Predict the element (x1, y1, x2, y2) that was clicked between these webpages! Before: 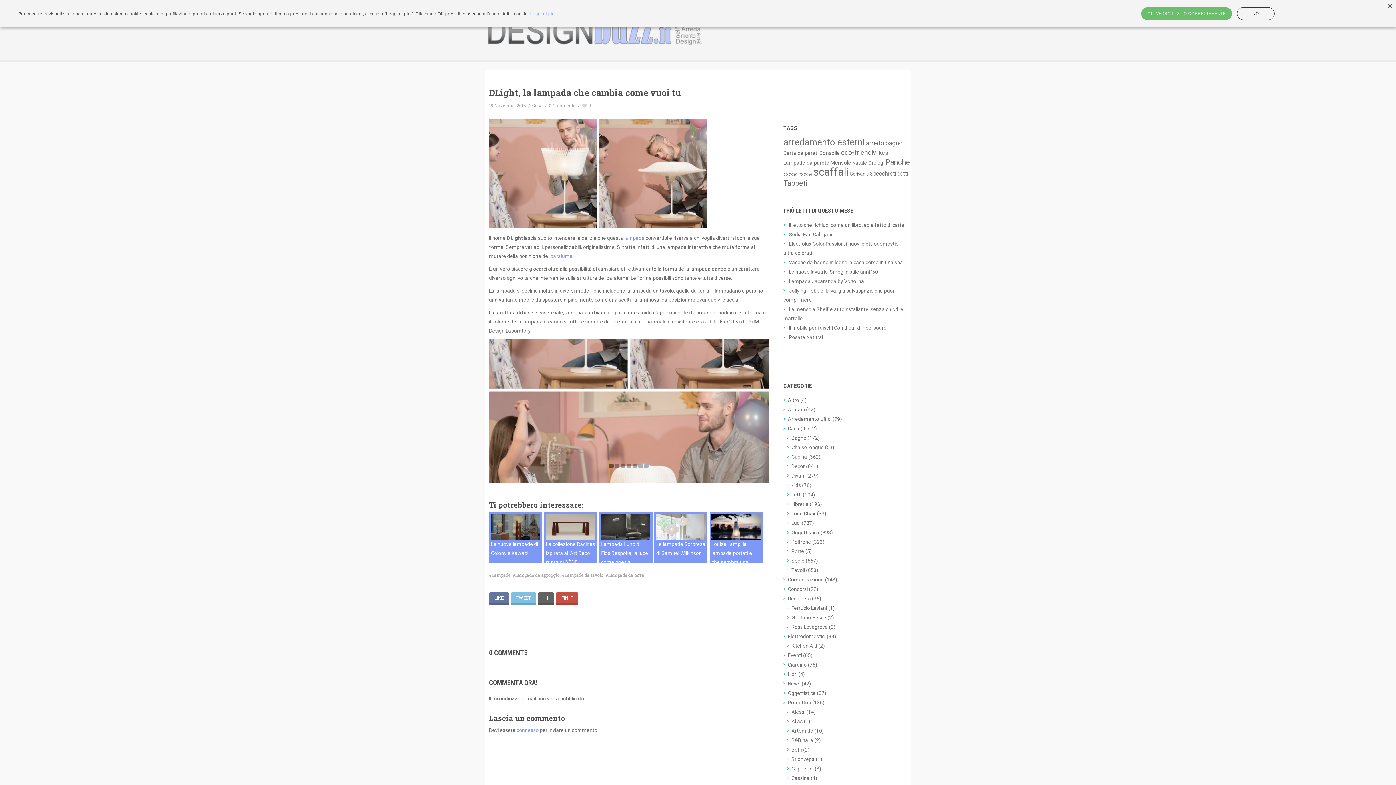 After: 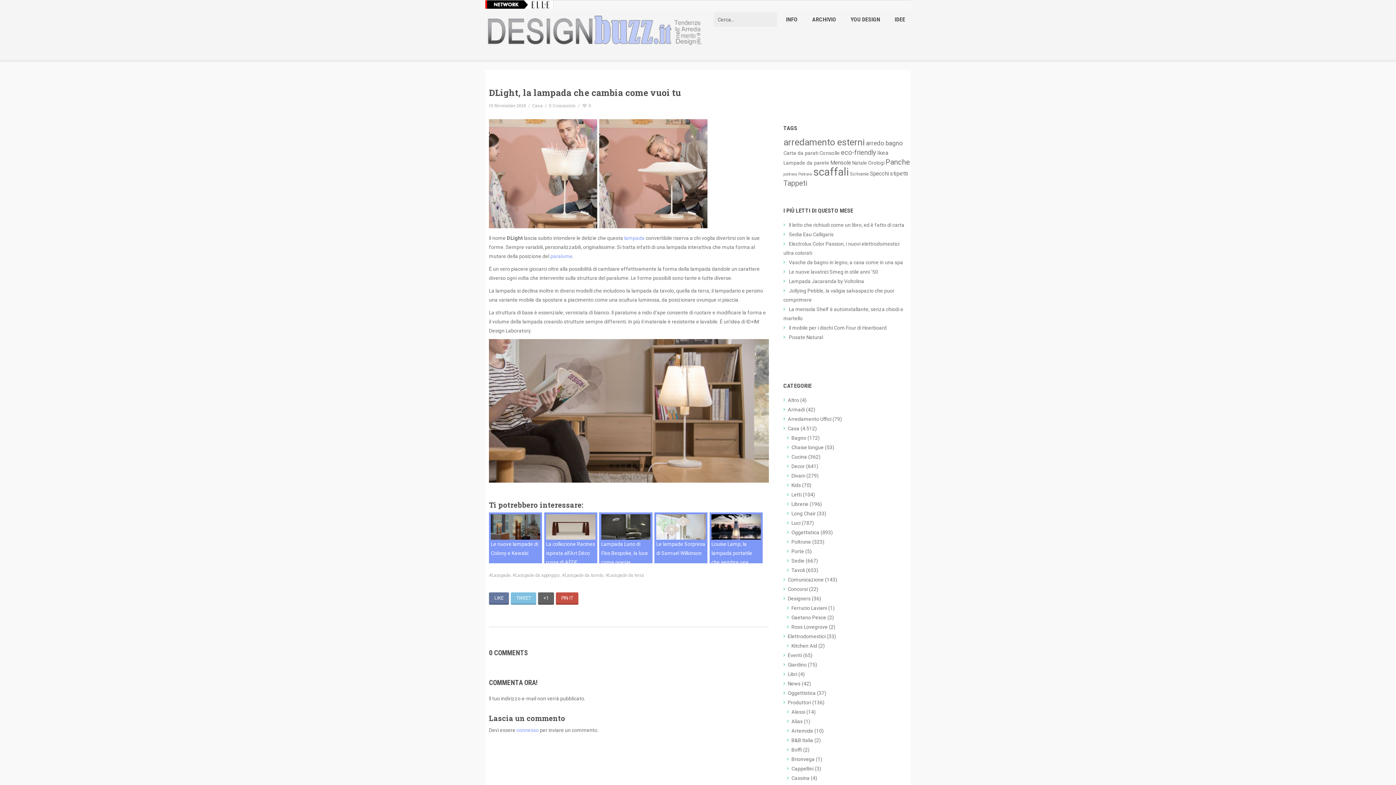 Action: label: NO bbox: (1237, 7, 1274, 20)